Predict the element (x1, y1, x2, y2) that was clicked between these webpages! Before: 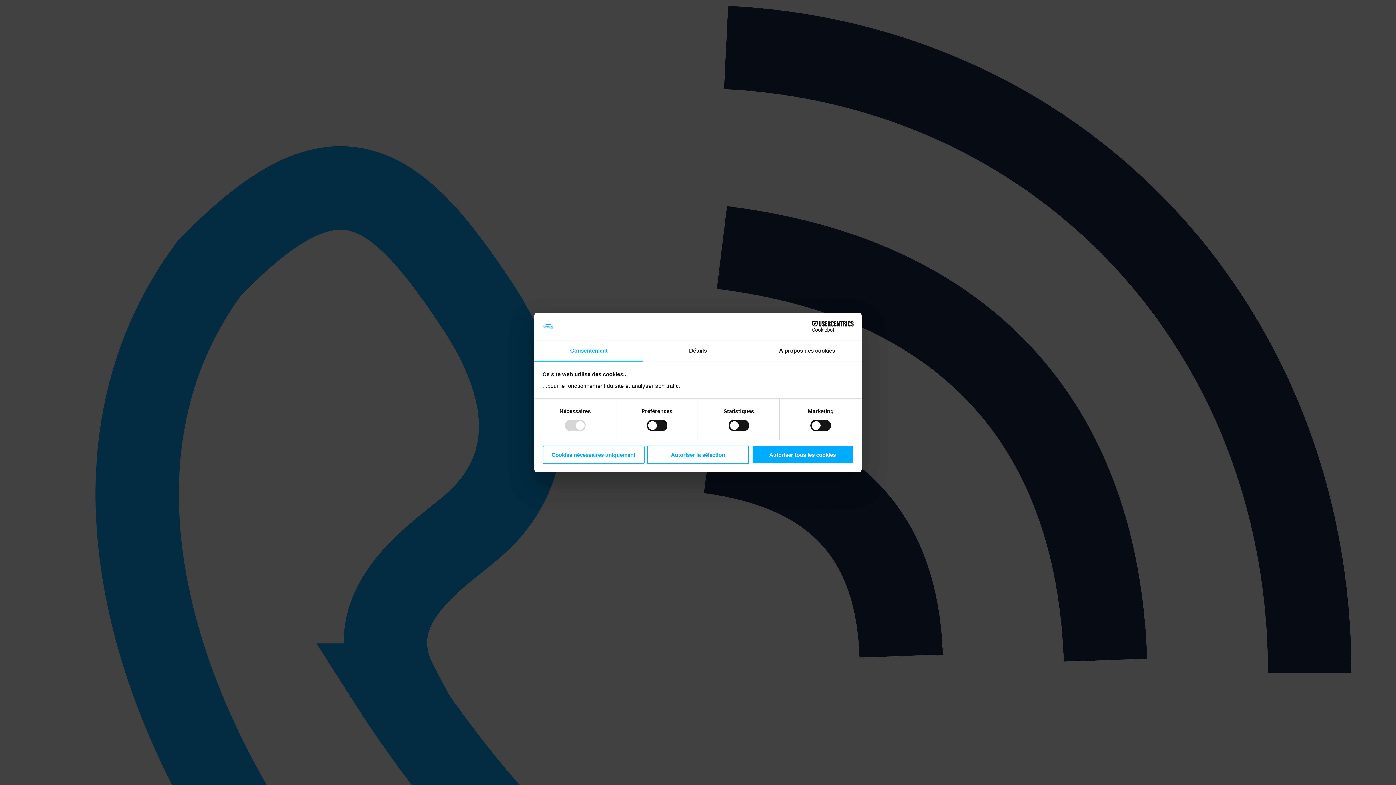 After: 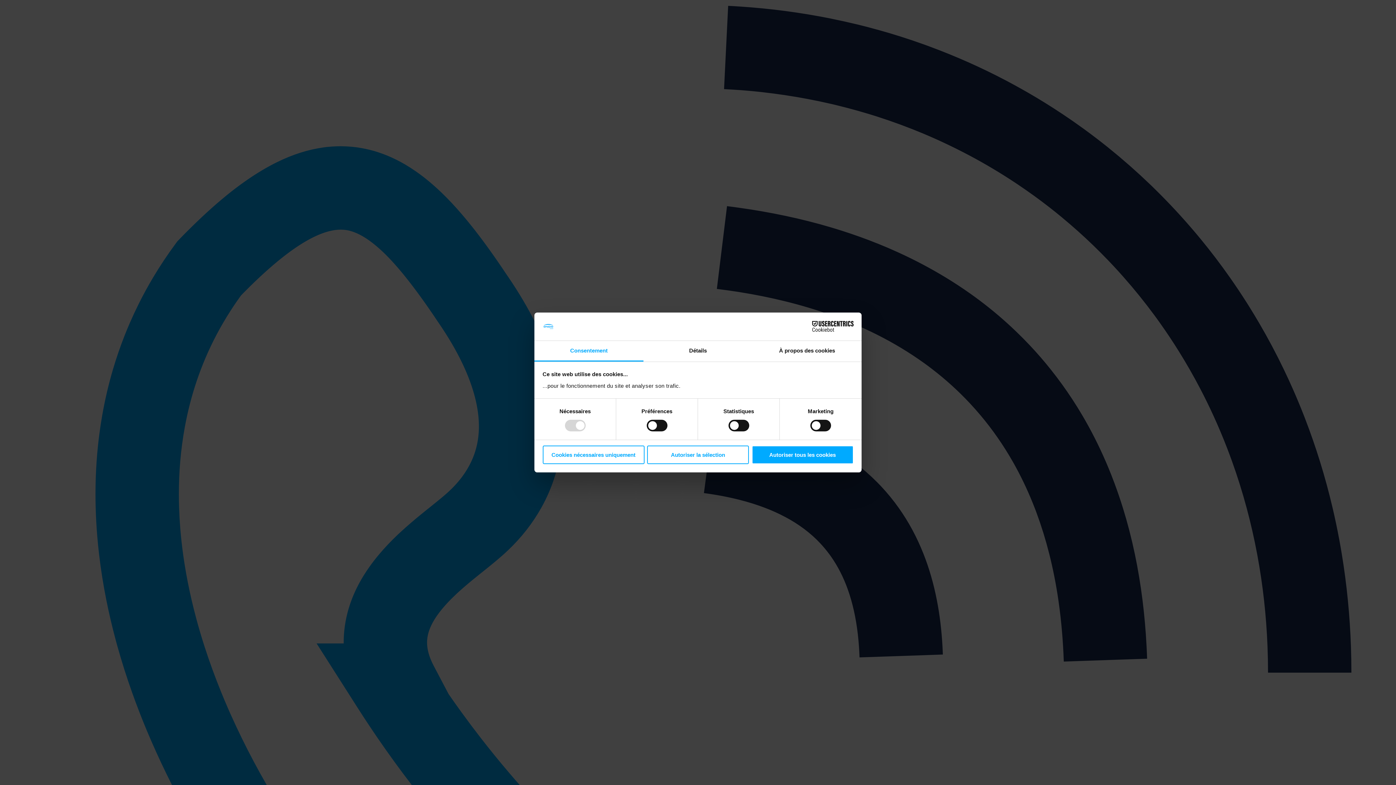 Action: label: Consentement bbox: (534, 341, 643, 361)